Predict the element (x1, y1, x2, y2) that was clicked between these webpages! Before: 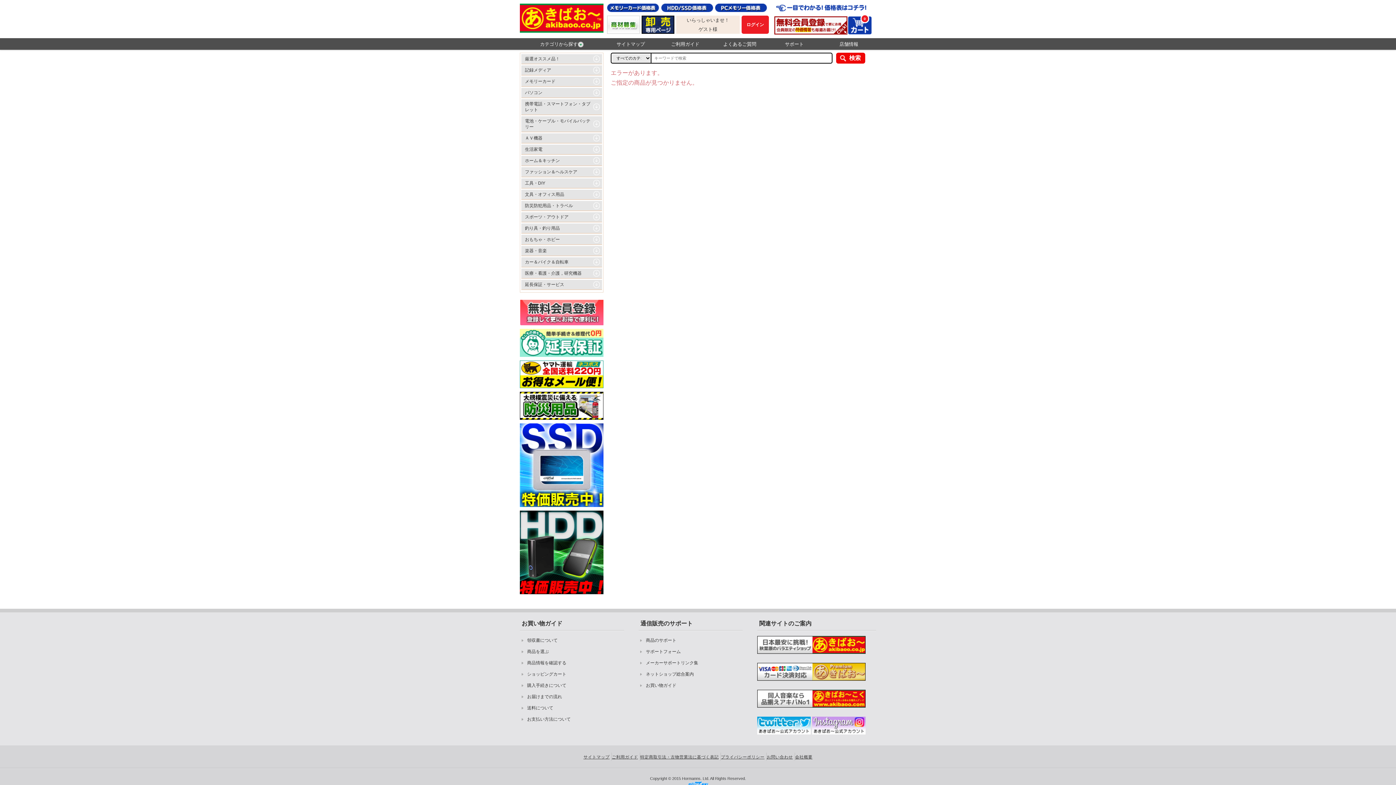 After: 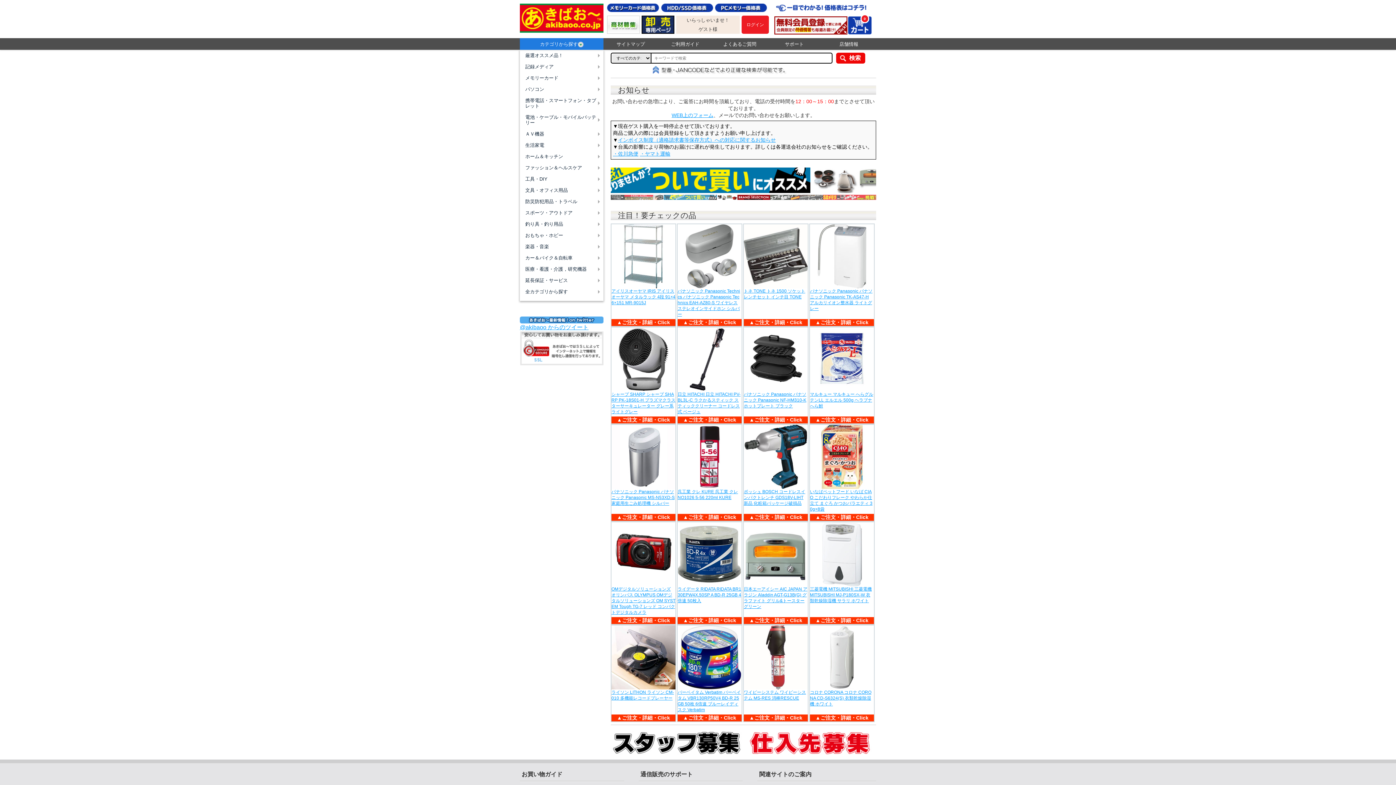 Action: bbox: (757, 646, 865, 652)